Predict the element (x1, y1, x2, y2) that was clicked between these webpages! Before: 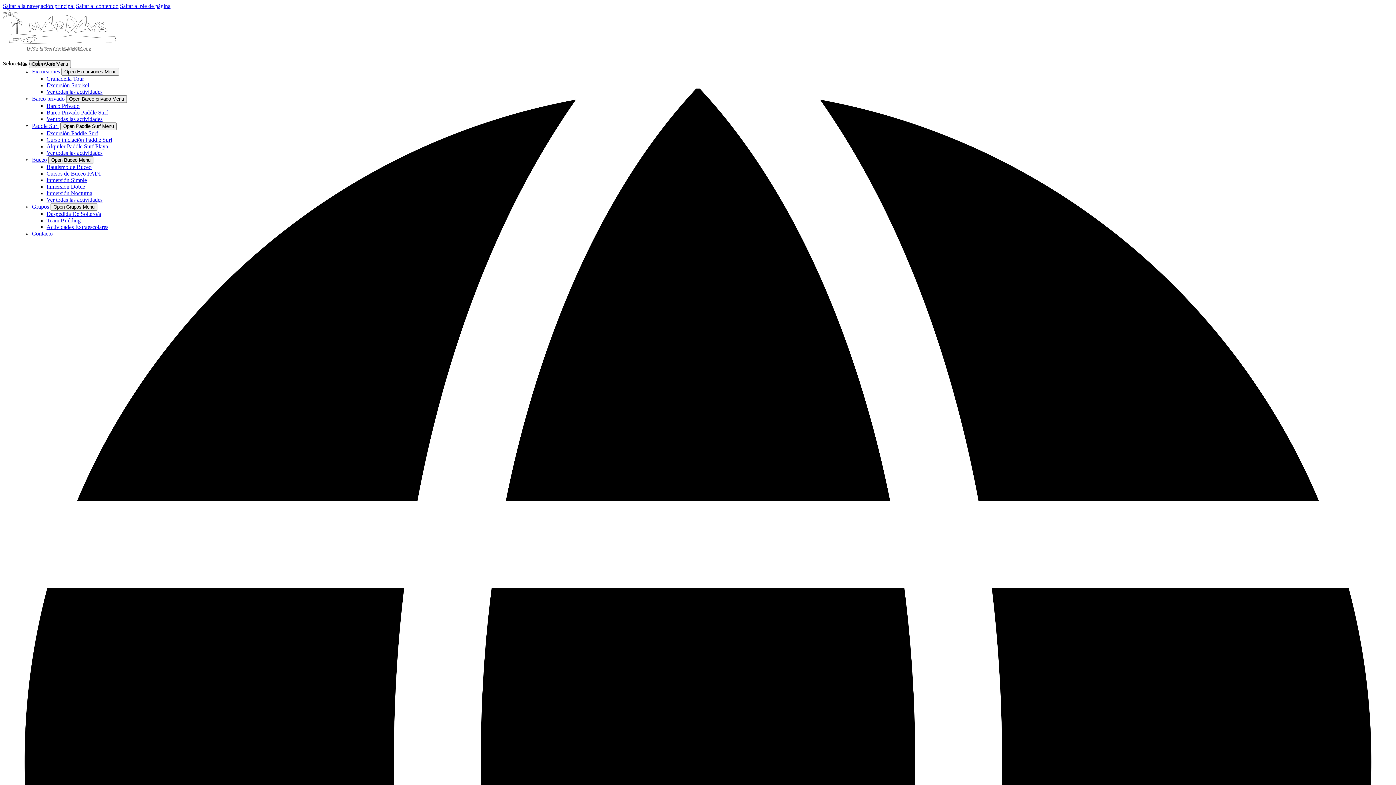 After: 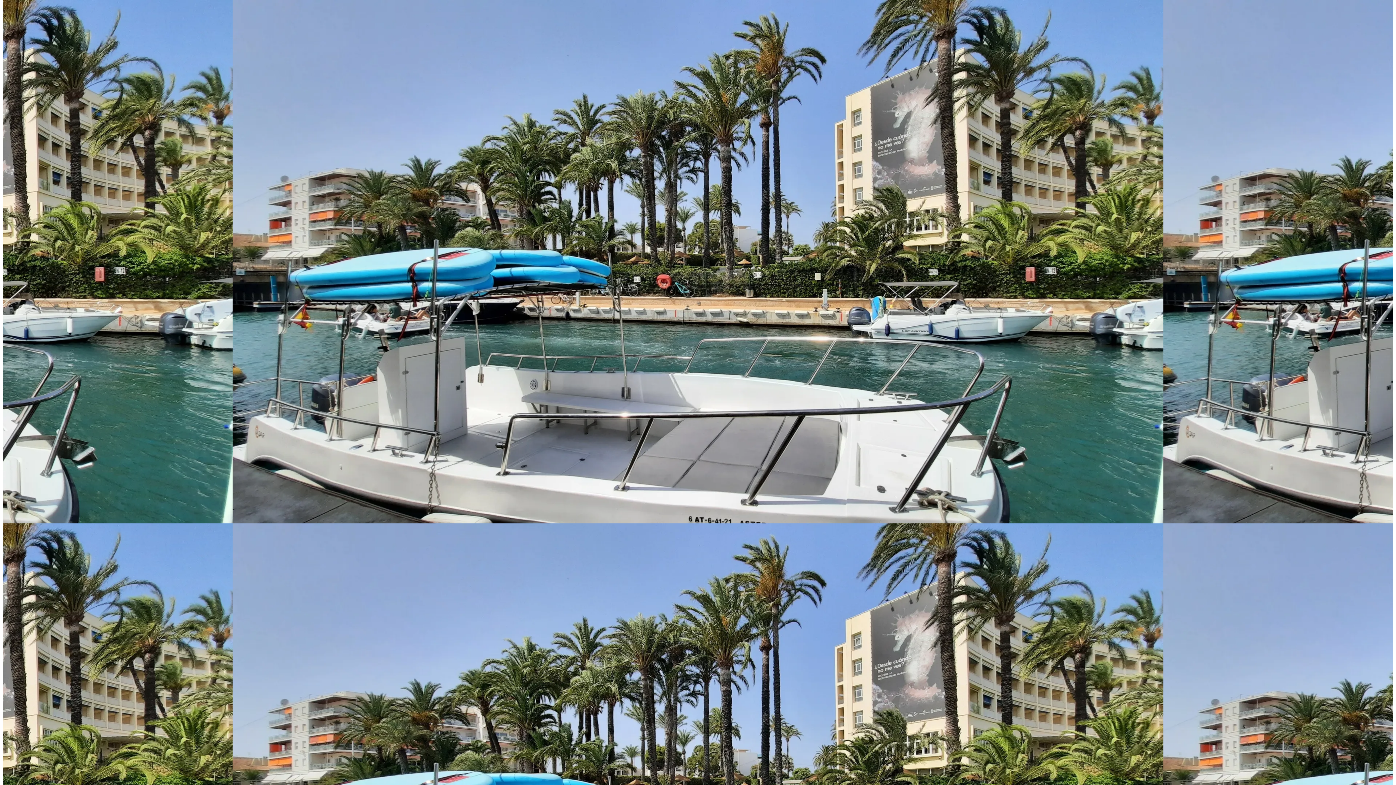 Action: label: Saltar al contenido bbox: (76, 2, 118, 9)